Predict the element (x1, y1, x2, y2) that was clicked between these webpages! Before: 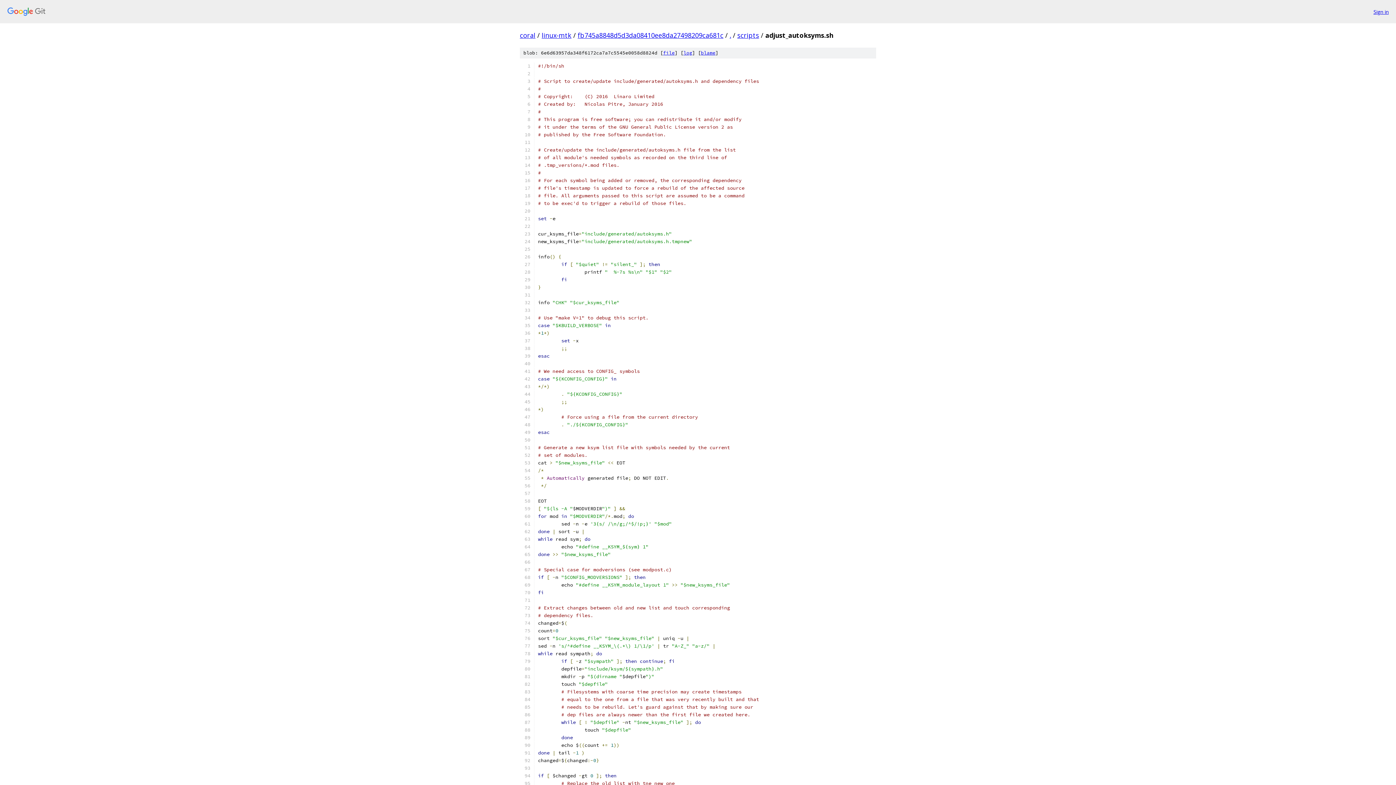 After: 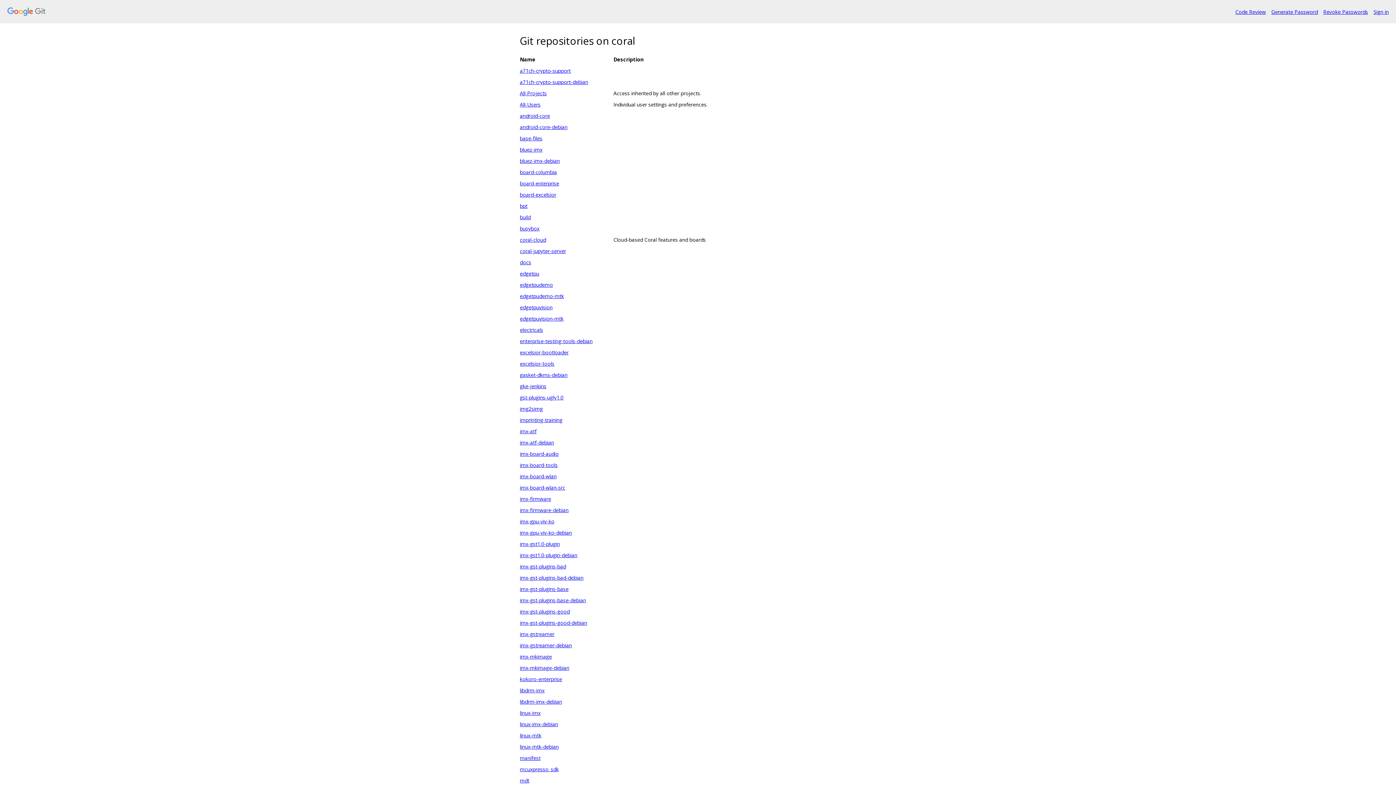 Action: label: coral bbox: (520, 30, 535, 39)